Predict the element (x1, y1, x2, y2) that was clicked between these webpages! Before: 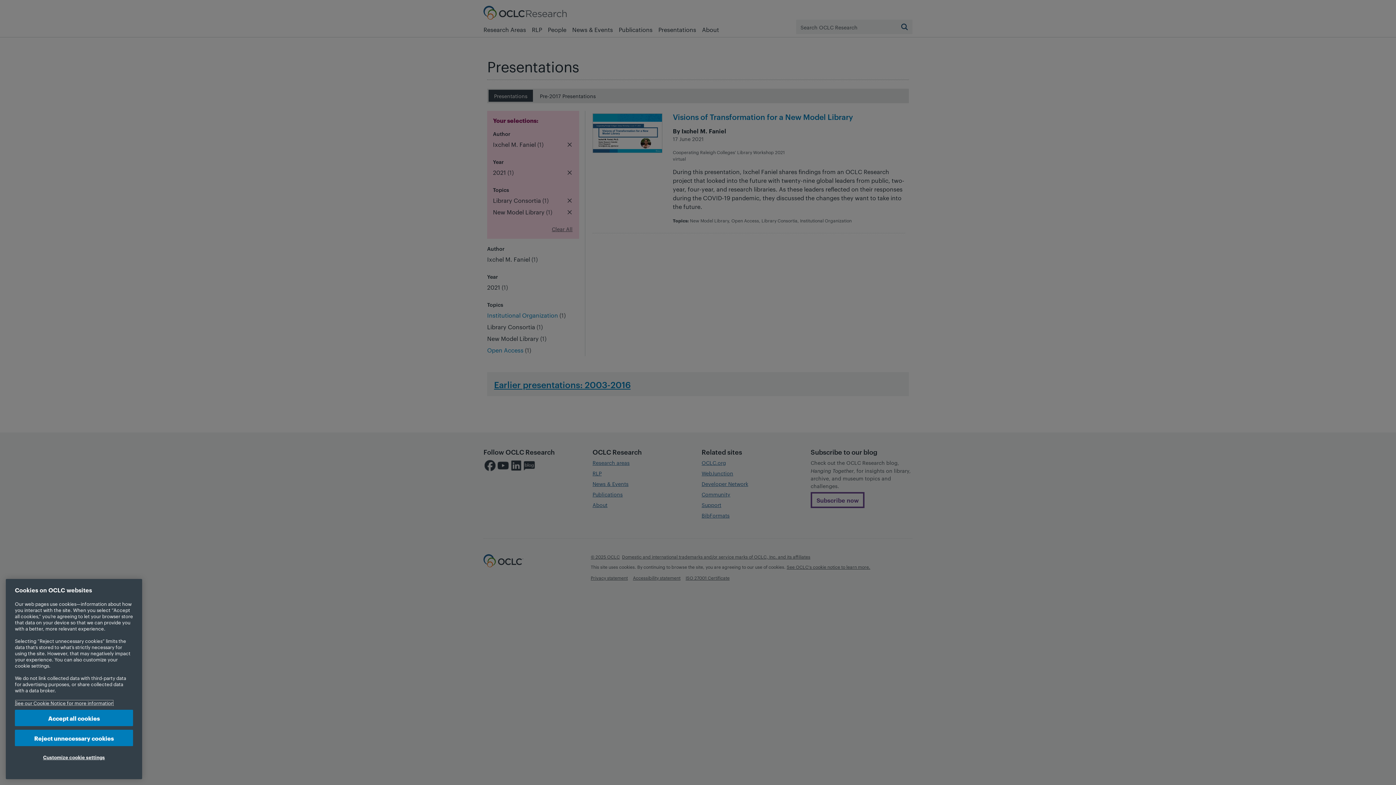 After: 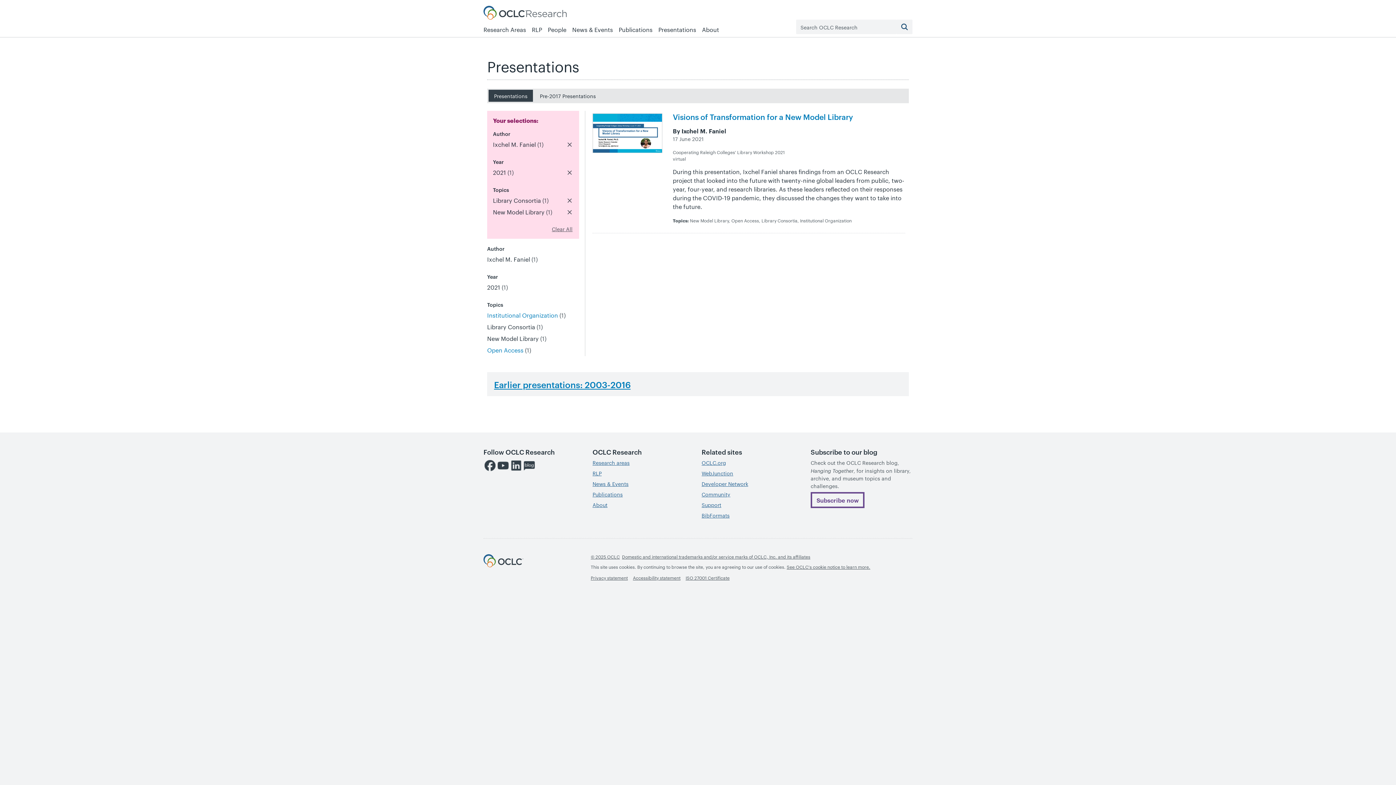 Action: bbox: (14, 710, 133, 726) label: Accept all cookies